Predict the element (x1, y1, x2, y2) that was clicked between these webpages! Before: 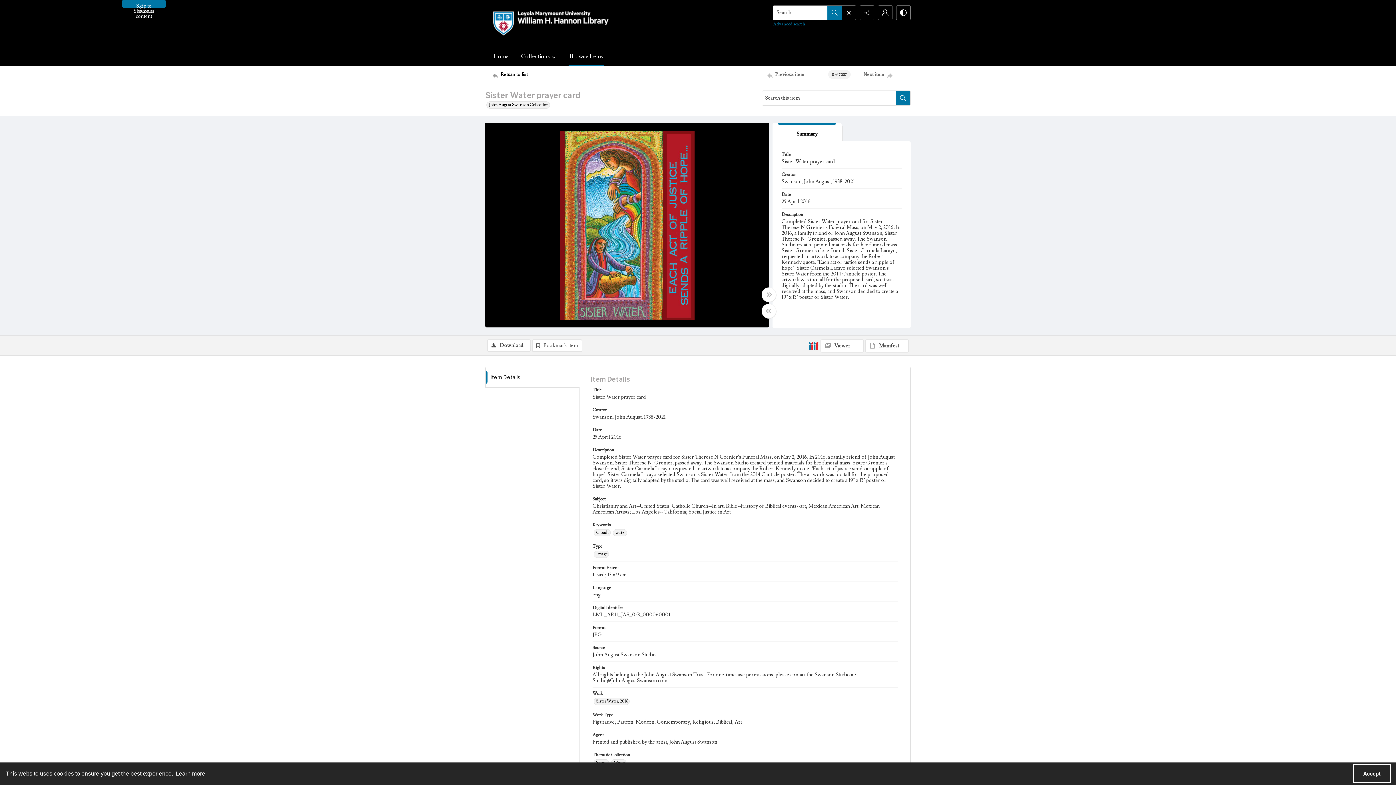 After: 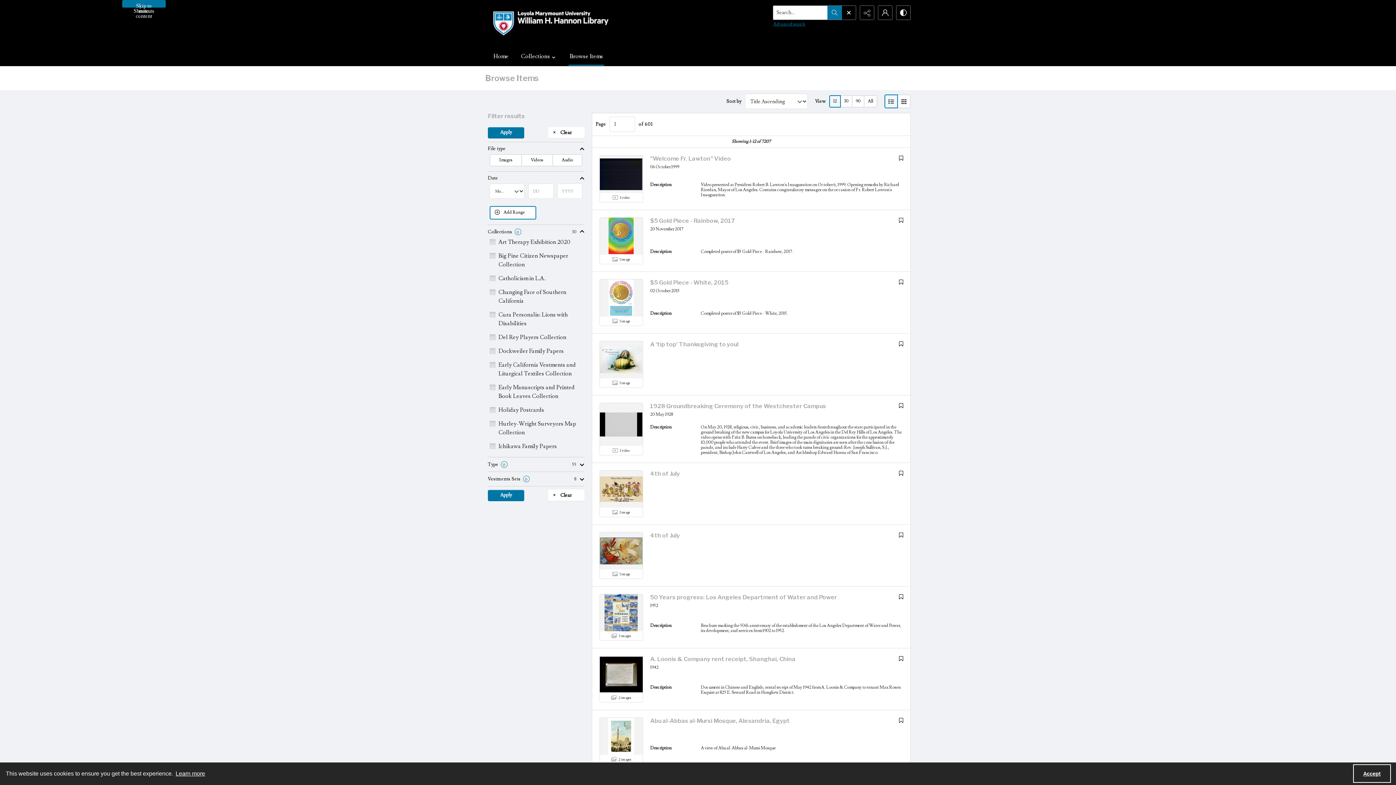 Action: label: Browse Items bbox: (565, 46, 607, 66)